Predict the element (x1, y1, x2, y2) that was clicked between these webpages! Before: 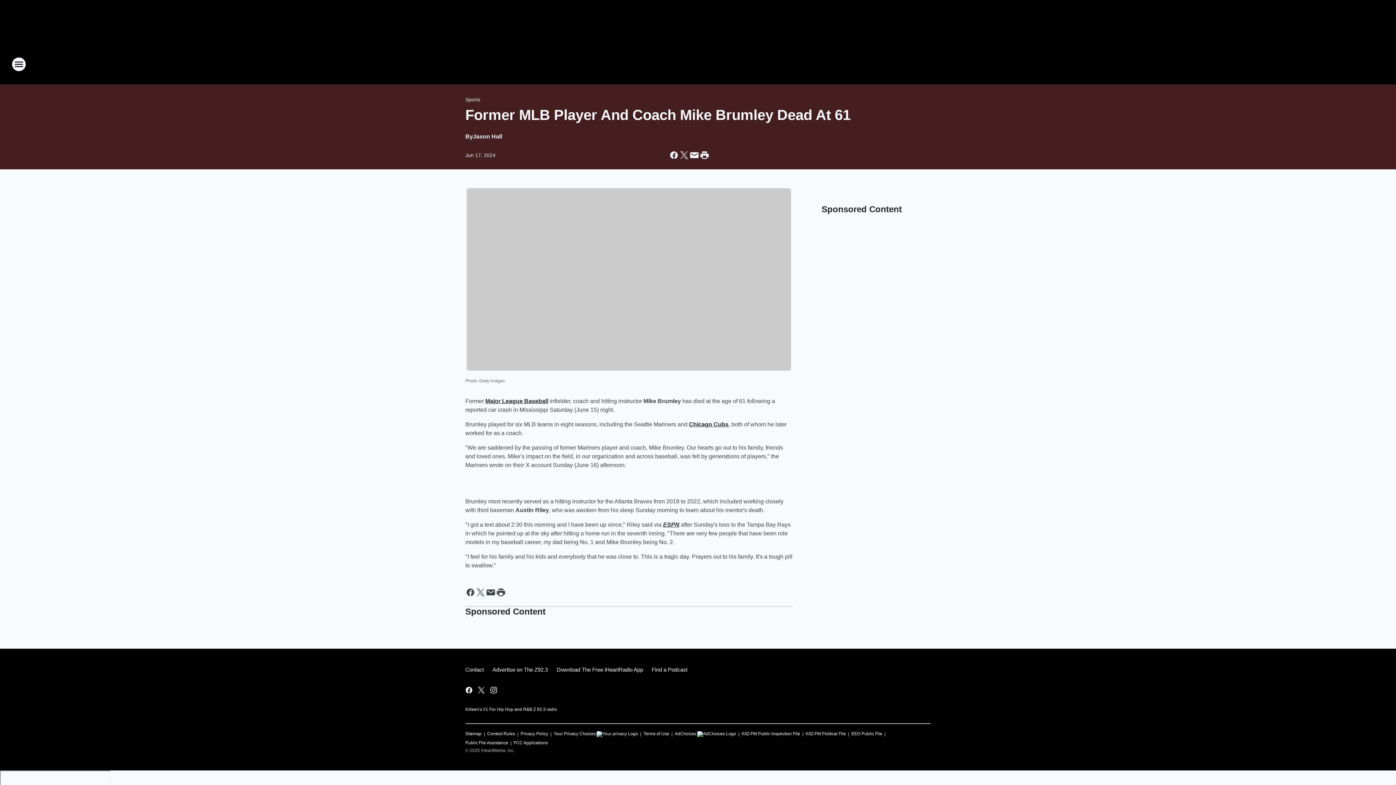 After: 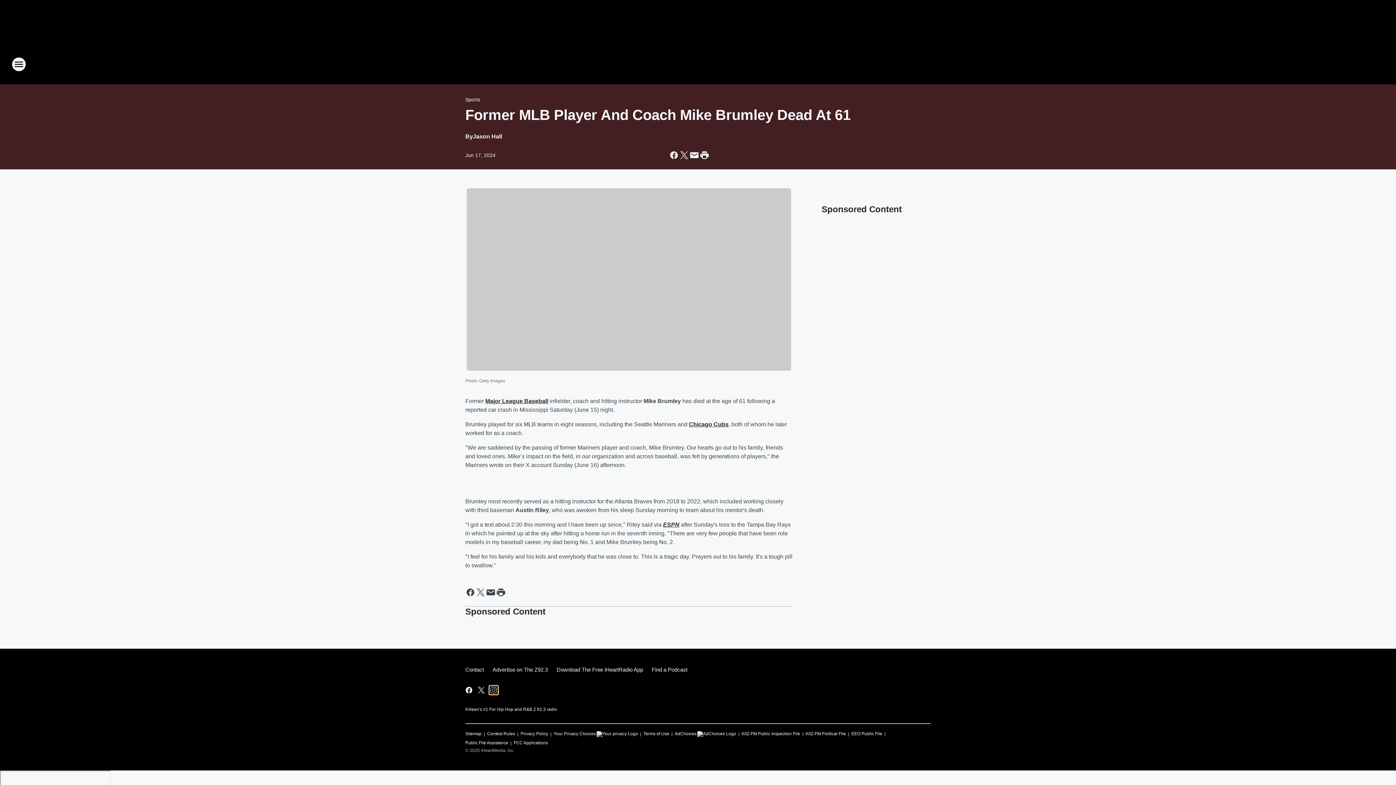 Action: label: Visit us on instagram bbox: (489, 686, 498, 694)